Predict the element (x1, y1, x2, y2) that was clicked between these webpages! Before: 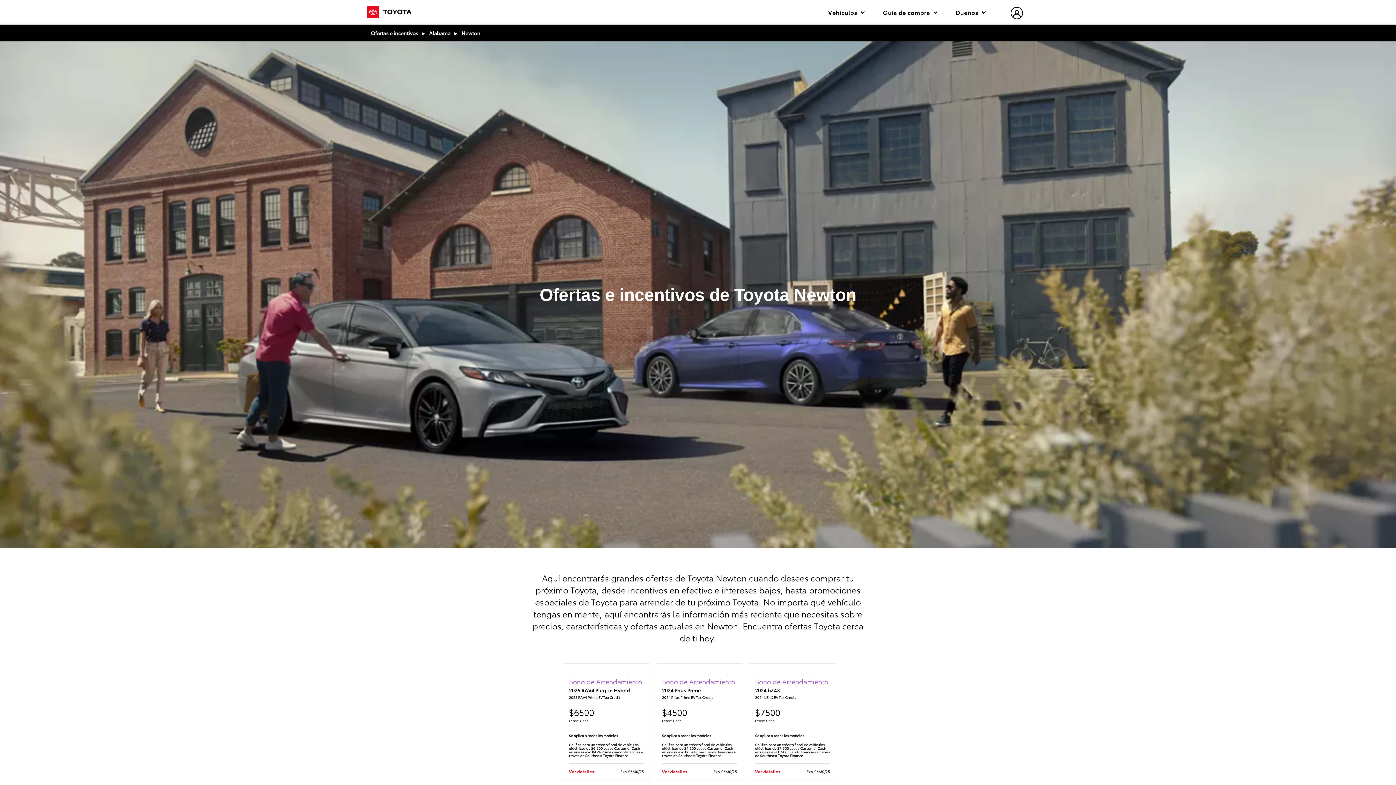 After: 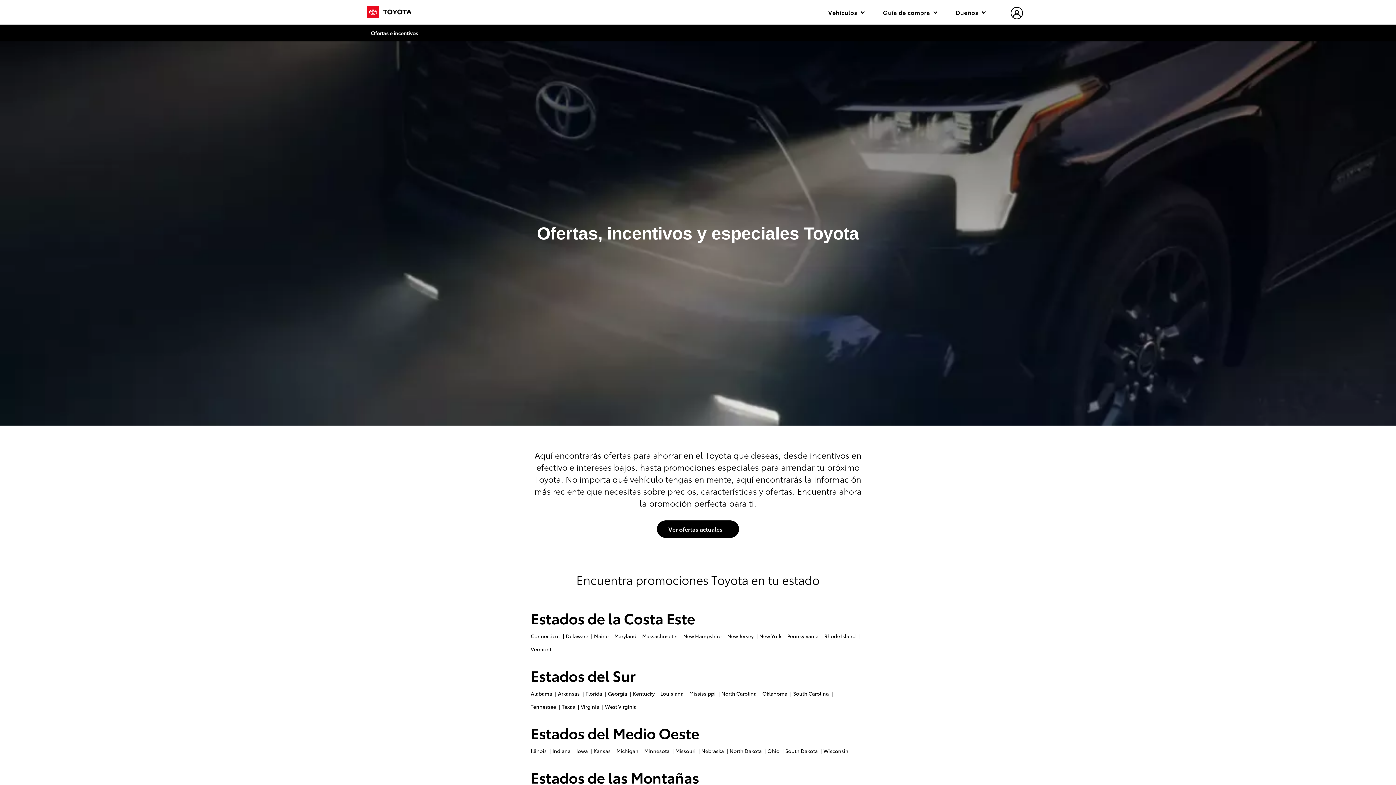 Action: label: Ofertas e incentivos bbox: (370, 28, 418, 37)